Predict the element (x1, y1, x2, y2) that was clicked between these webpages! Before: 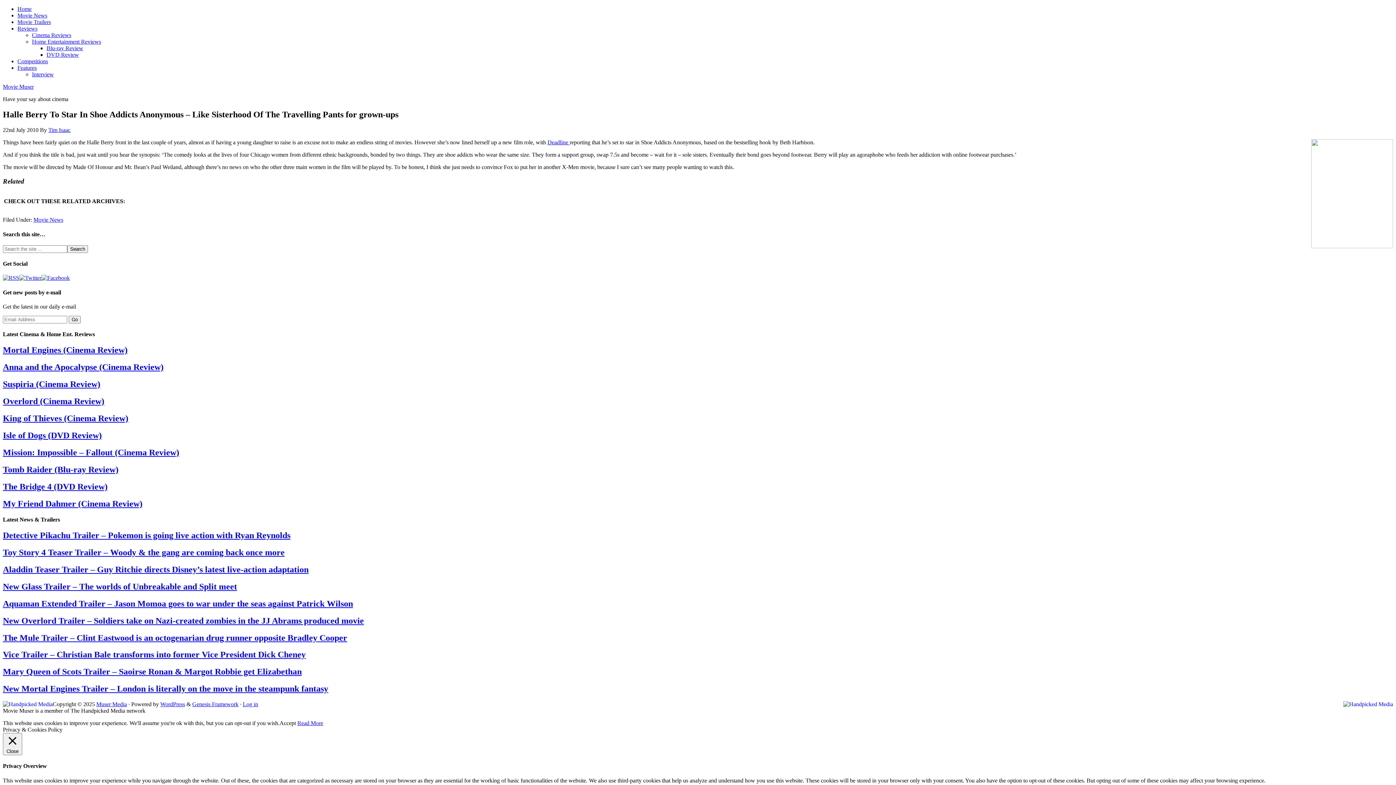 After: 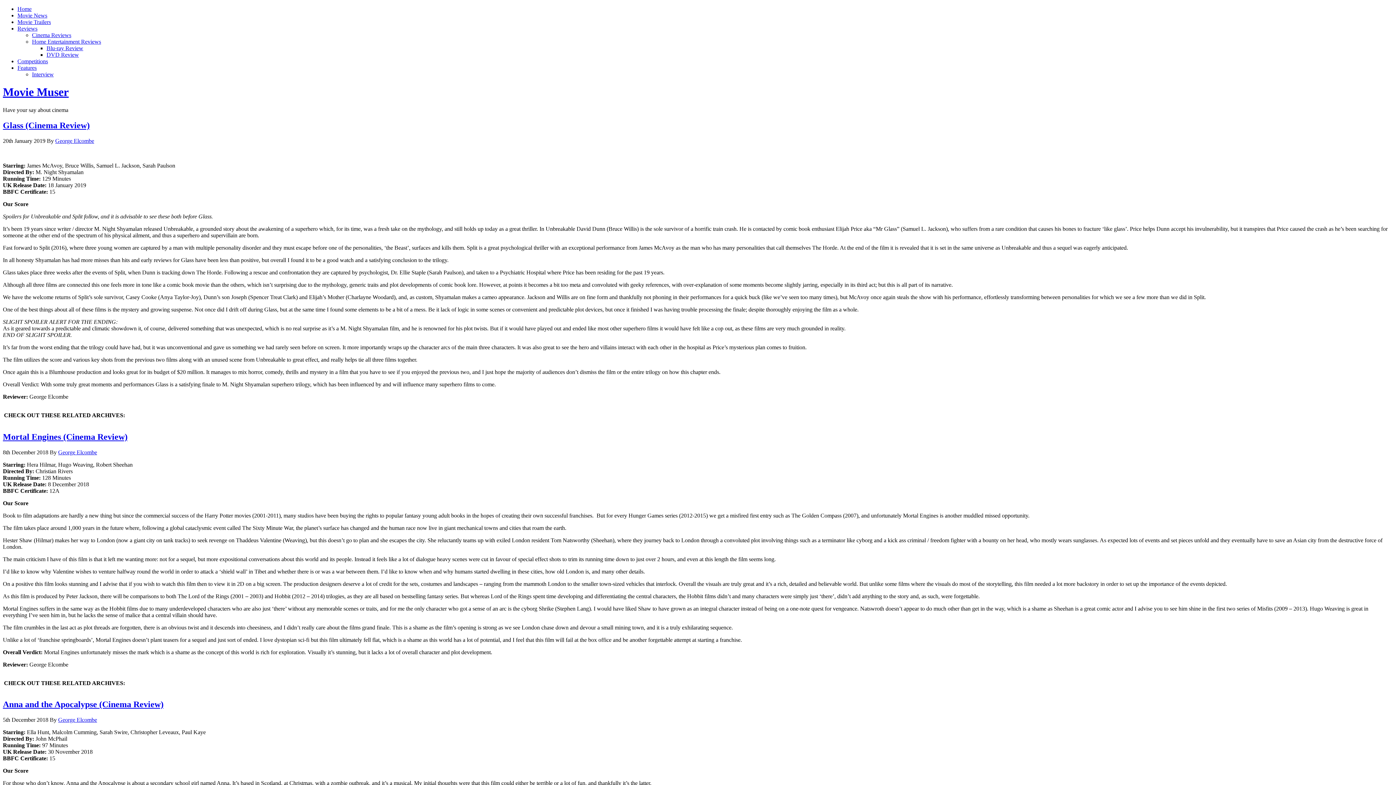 Action: bbox: (17, 5, 31, 12) label: Home